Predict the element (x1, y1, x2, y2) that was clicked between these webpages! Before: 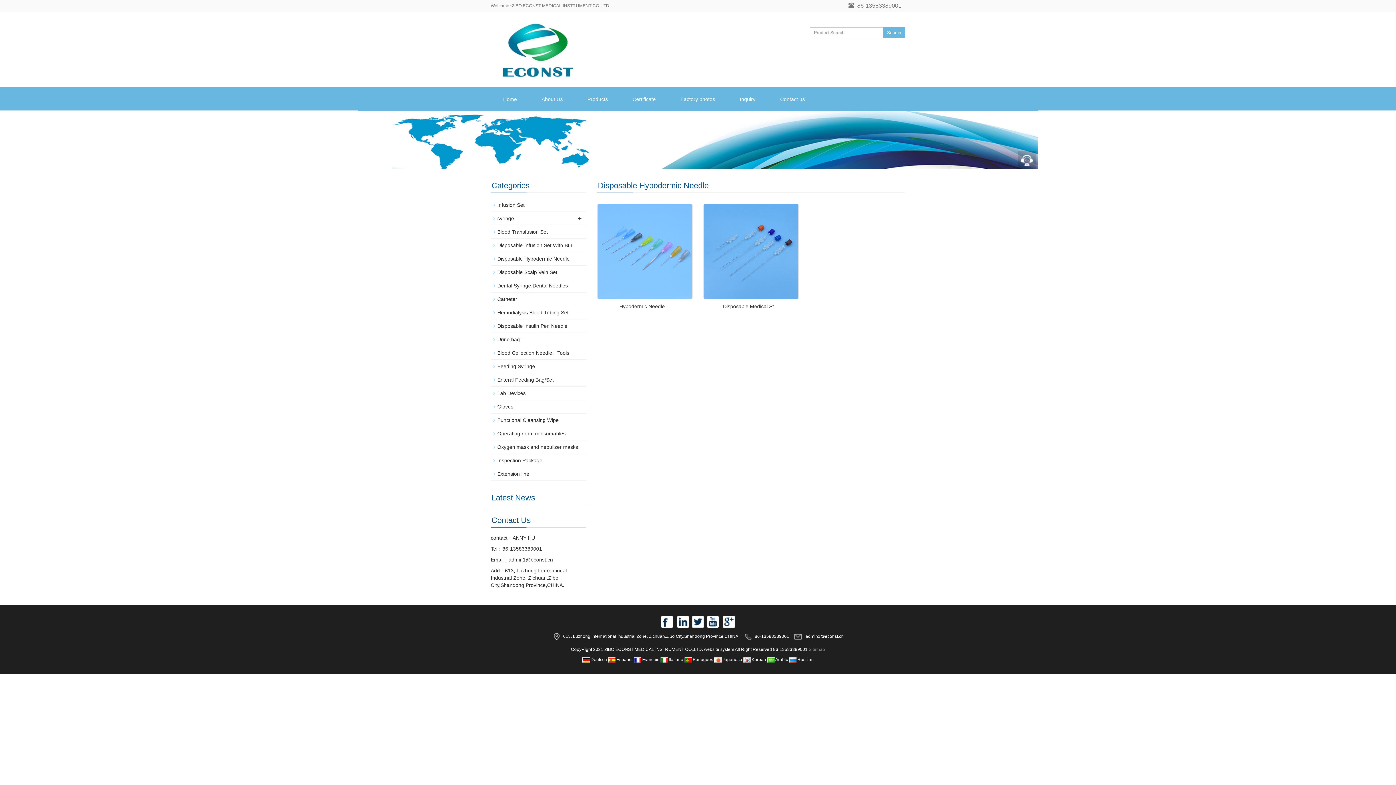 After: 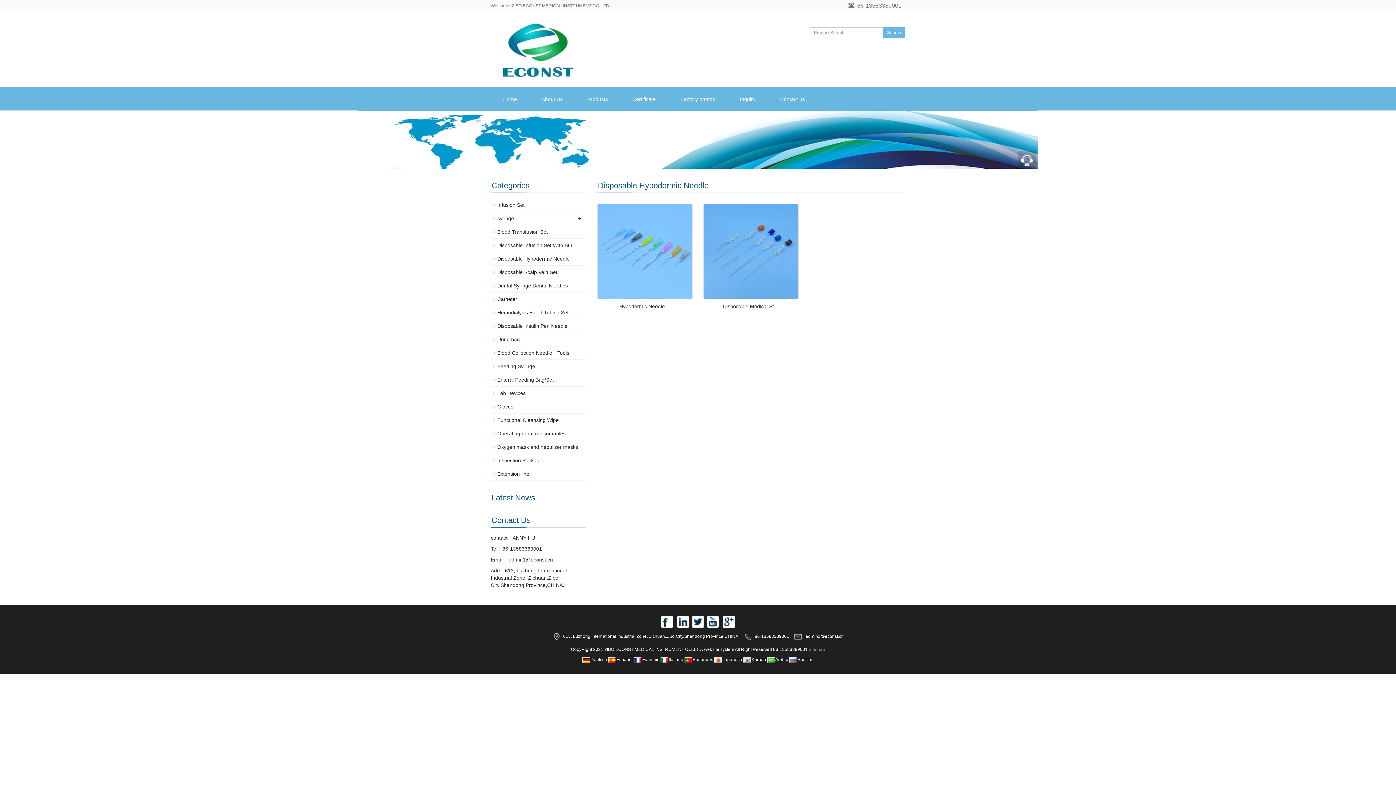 Action: bbox: (692, 619, 704, 624)